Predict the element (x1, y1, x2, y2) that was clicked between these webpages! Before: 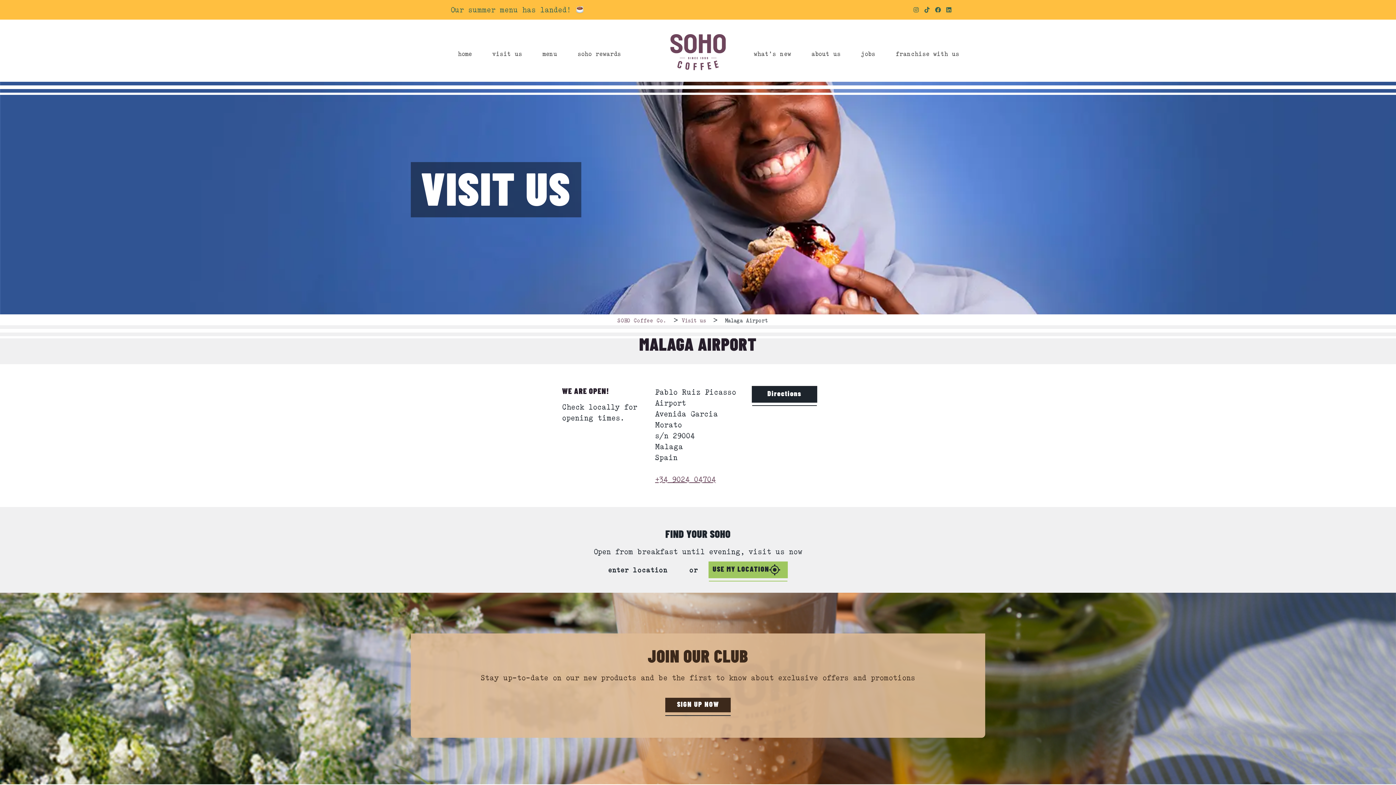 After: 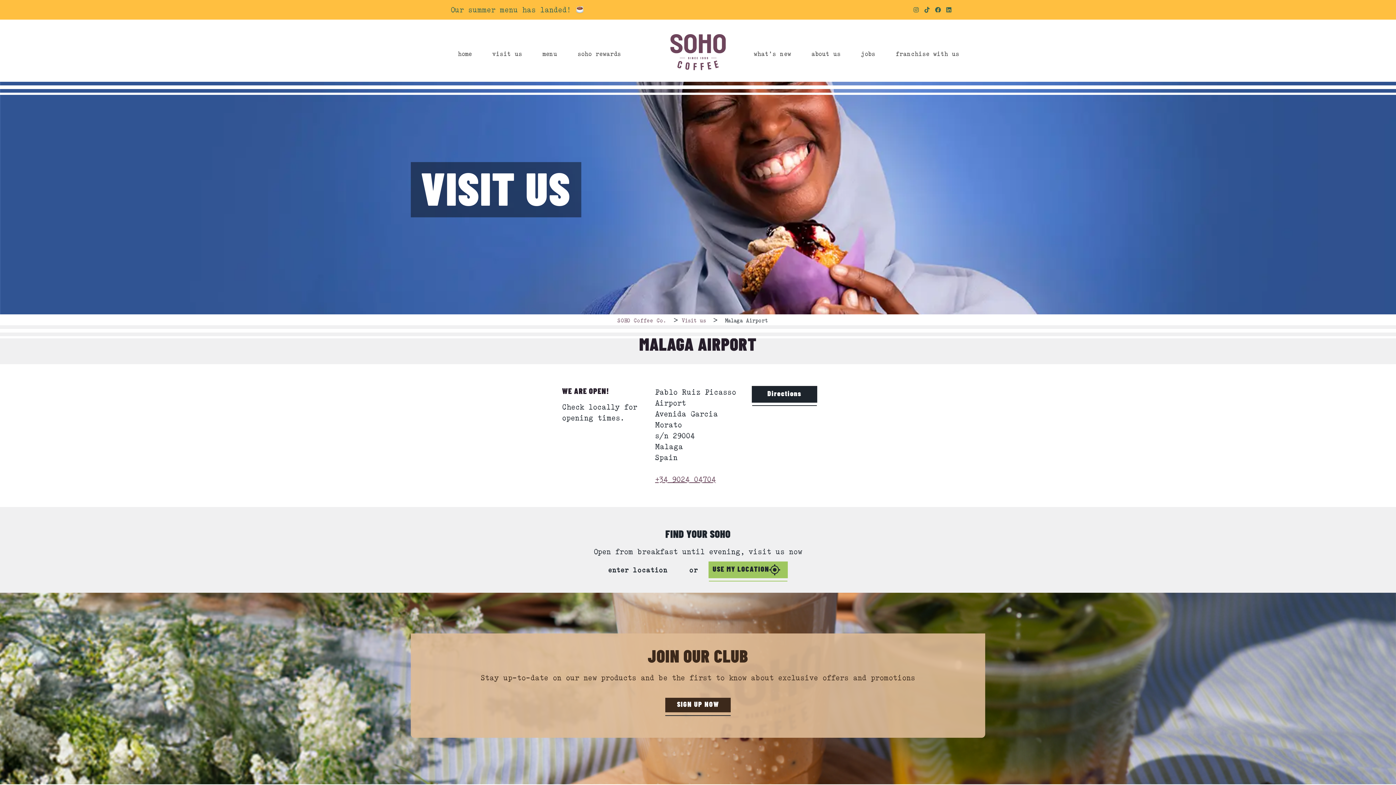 Action: label: Instagram bbox: (912, 6, 920, 13)